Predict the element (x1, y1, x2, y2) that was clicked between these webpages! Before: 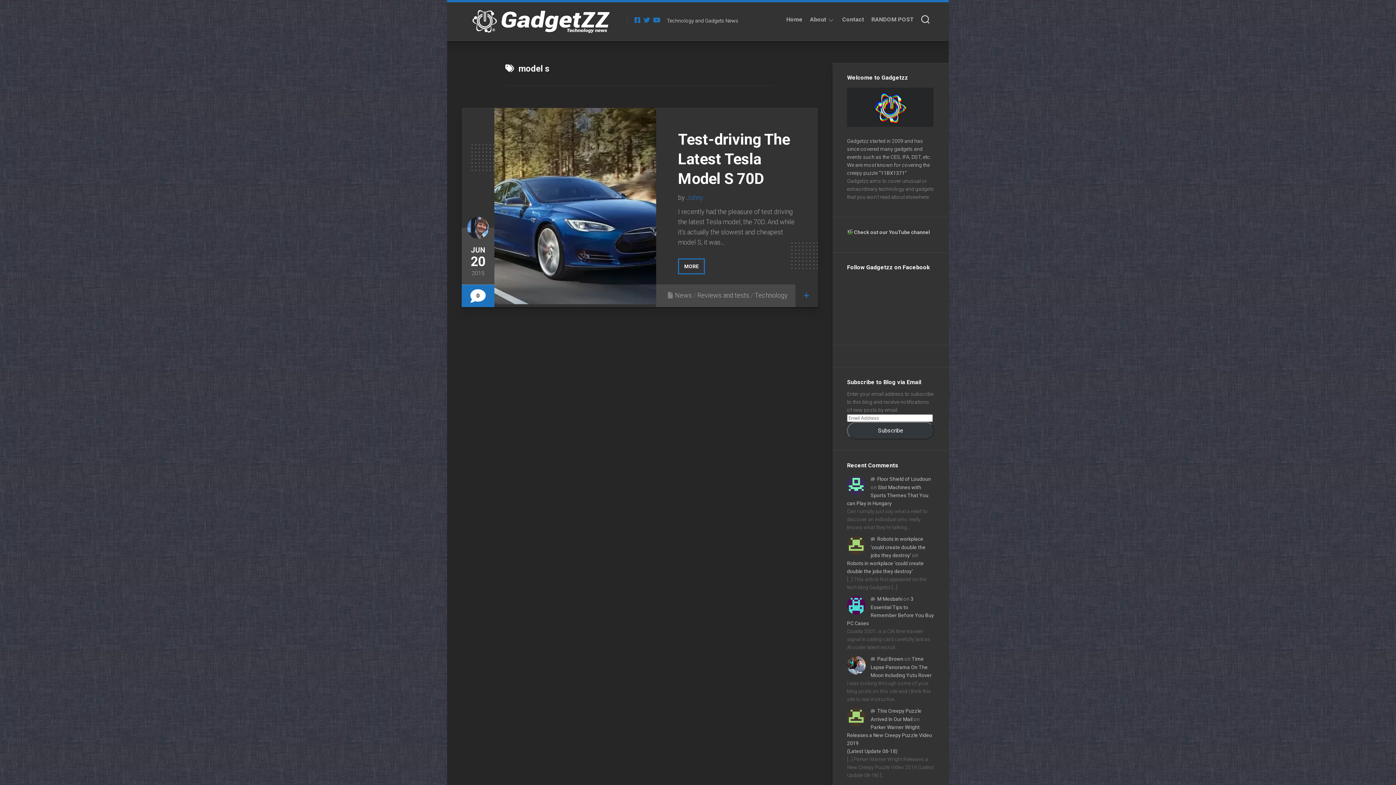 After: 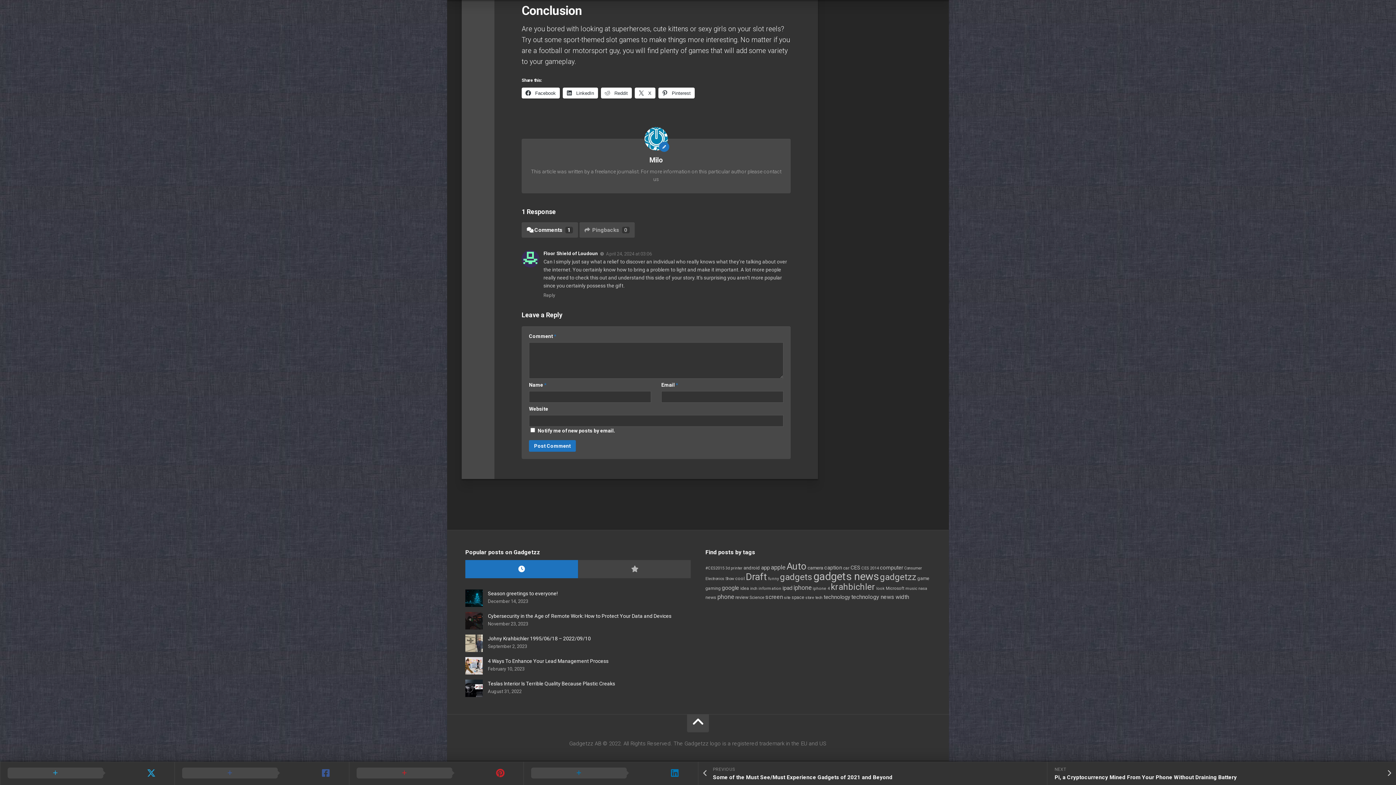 Action: bbox: (847, 484, 928, 506) label: Slot Machines with Sports Themes That You can Play in Hungary